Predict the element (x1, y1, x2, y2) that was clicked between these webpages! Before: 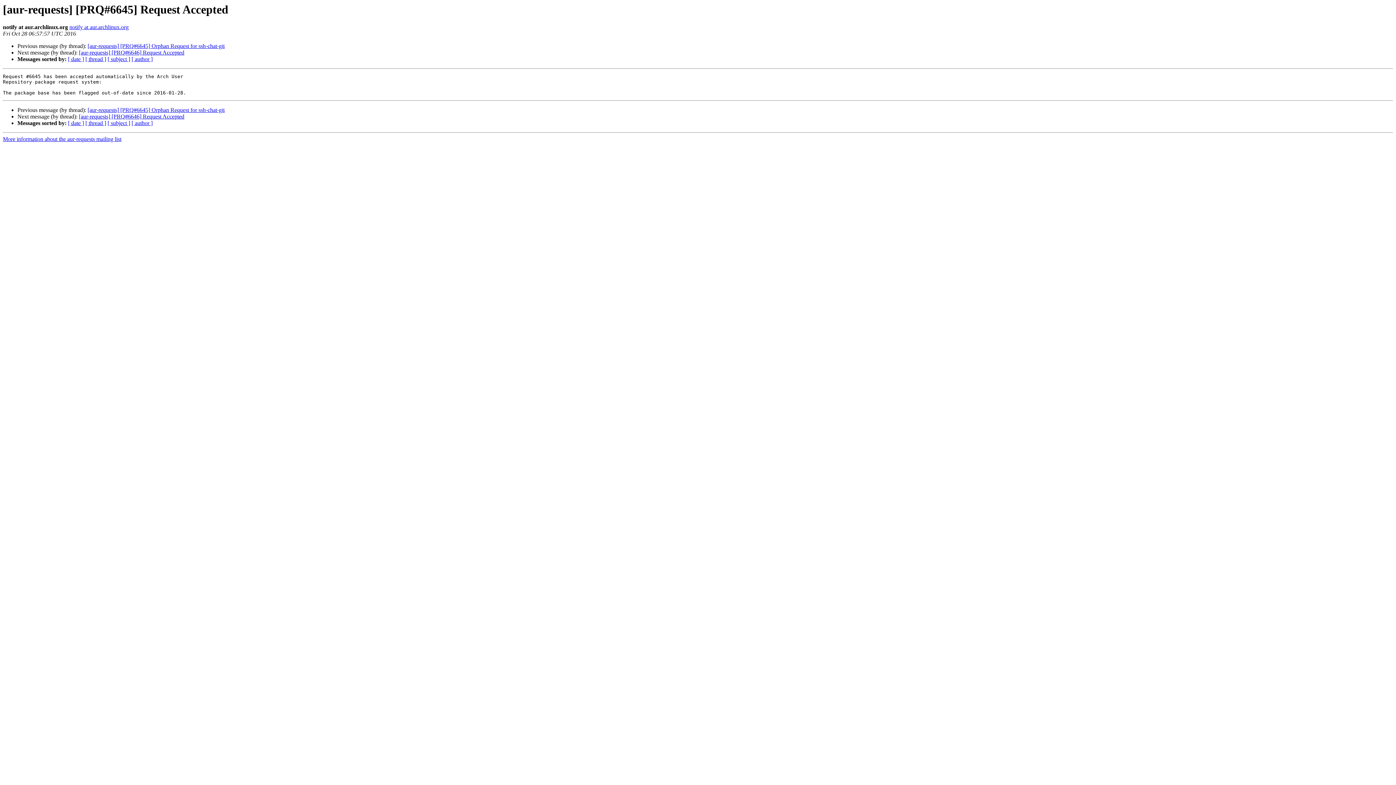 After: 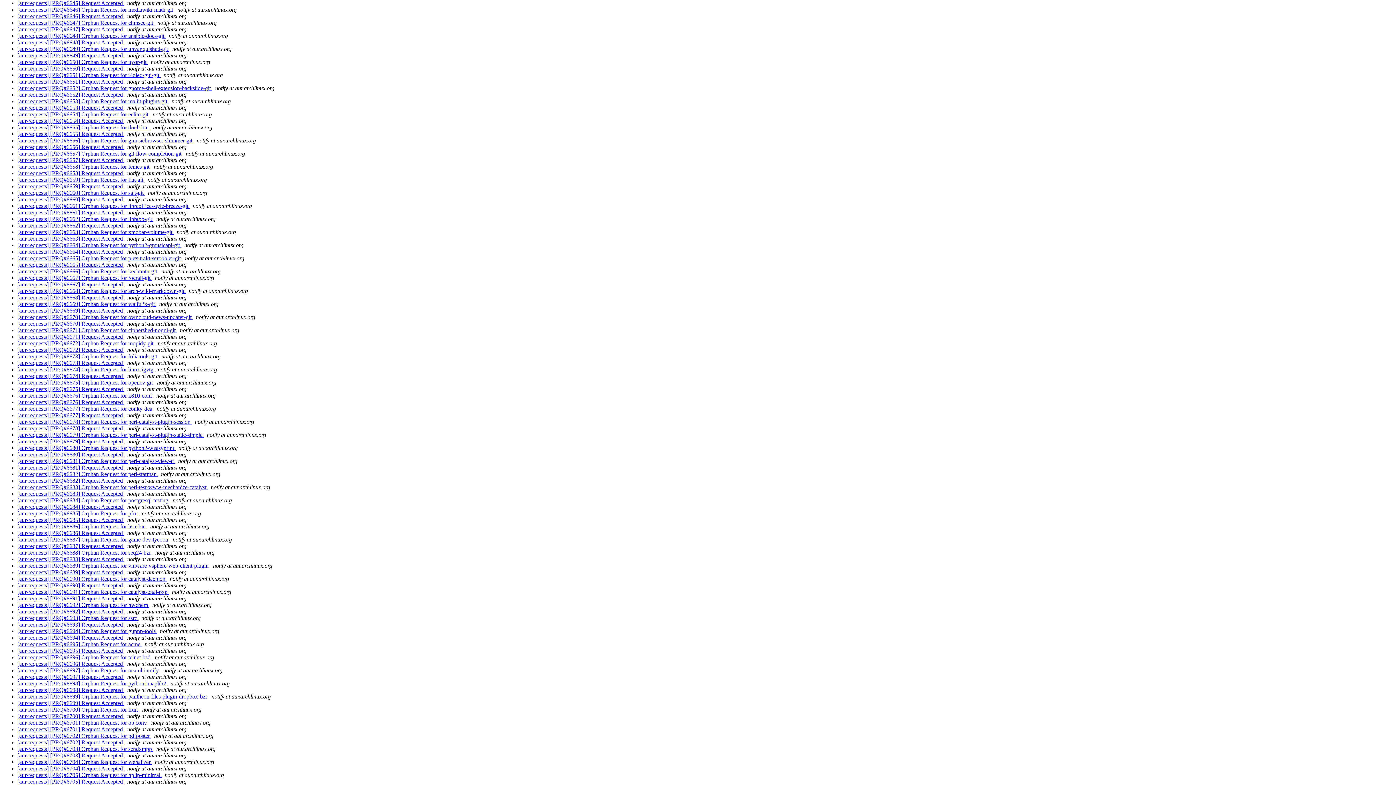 Action: bbox: (107, 56, 130, 62) label: [ subject ]